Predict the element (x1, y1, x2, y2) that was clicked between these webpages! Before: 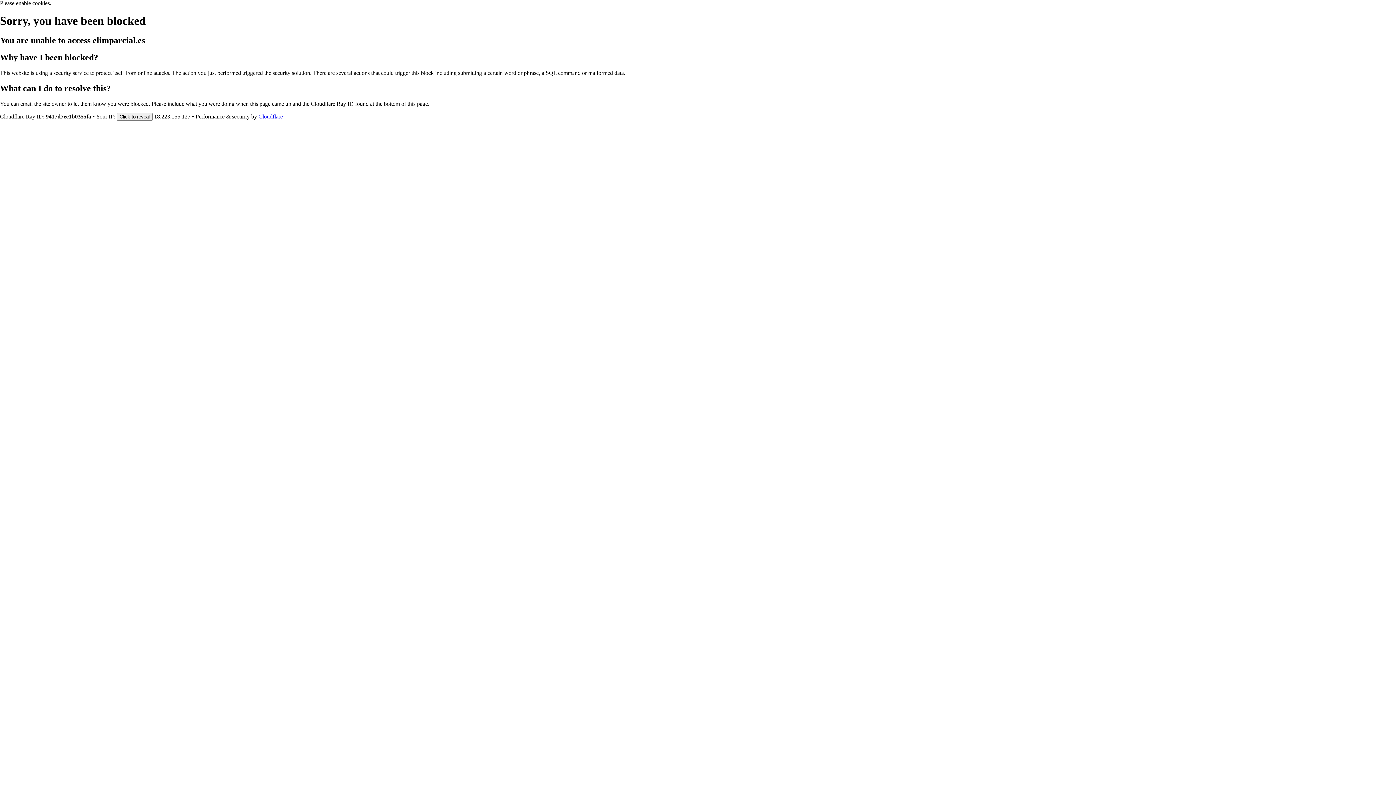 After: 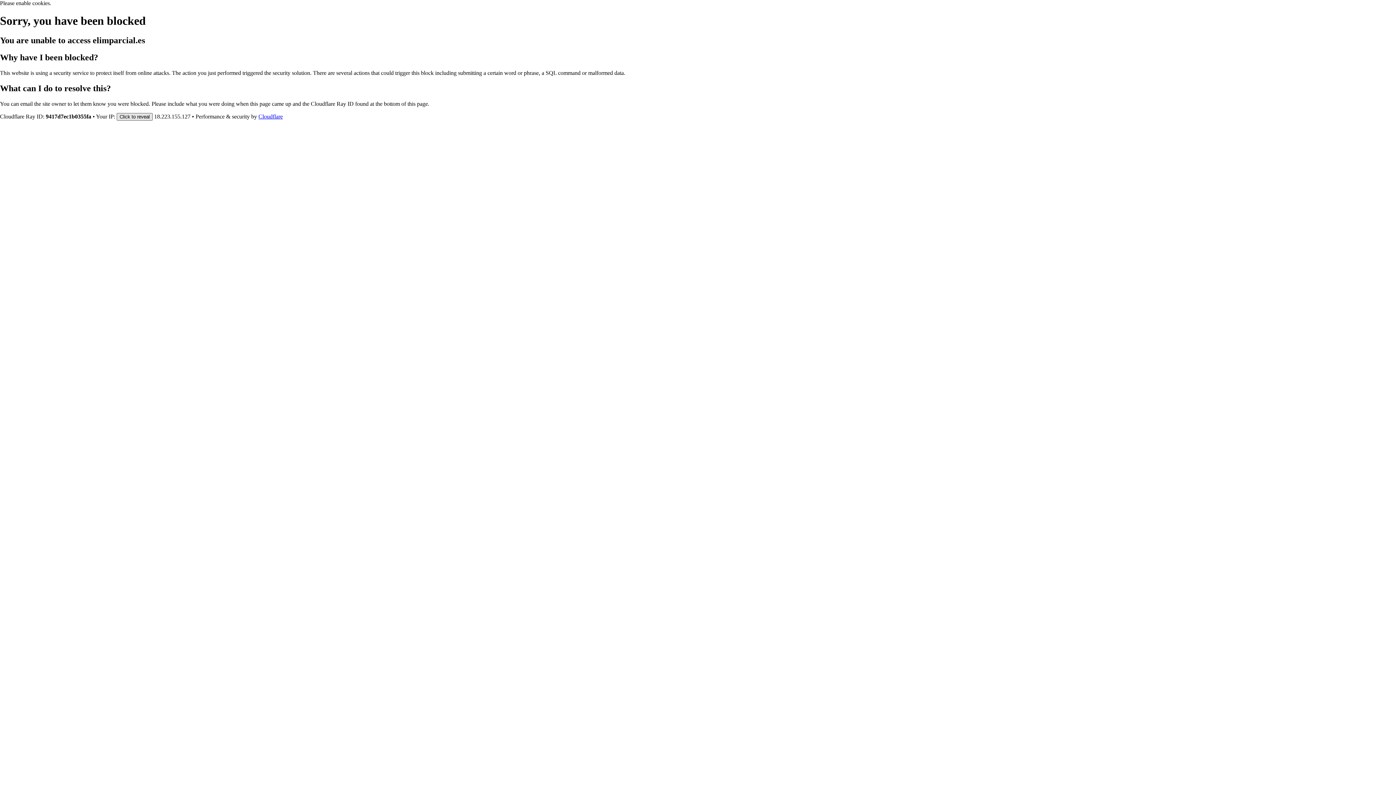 Action: bbox: (116, 112, 152, 120) label: Click to reveal